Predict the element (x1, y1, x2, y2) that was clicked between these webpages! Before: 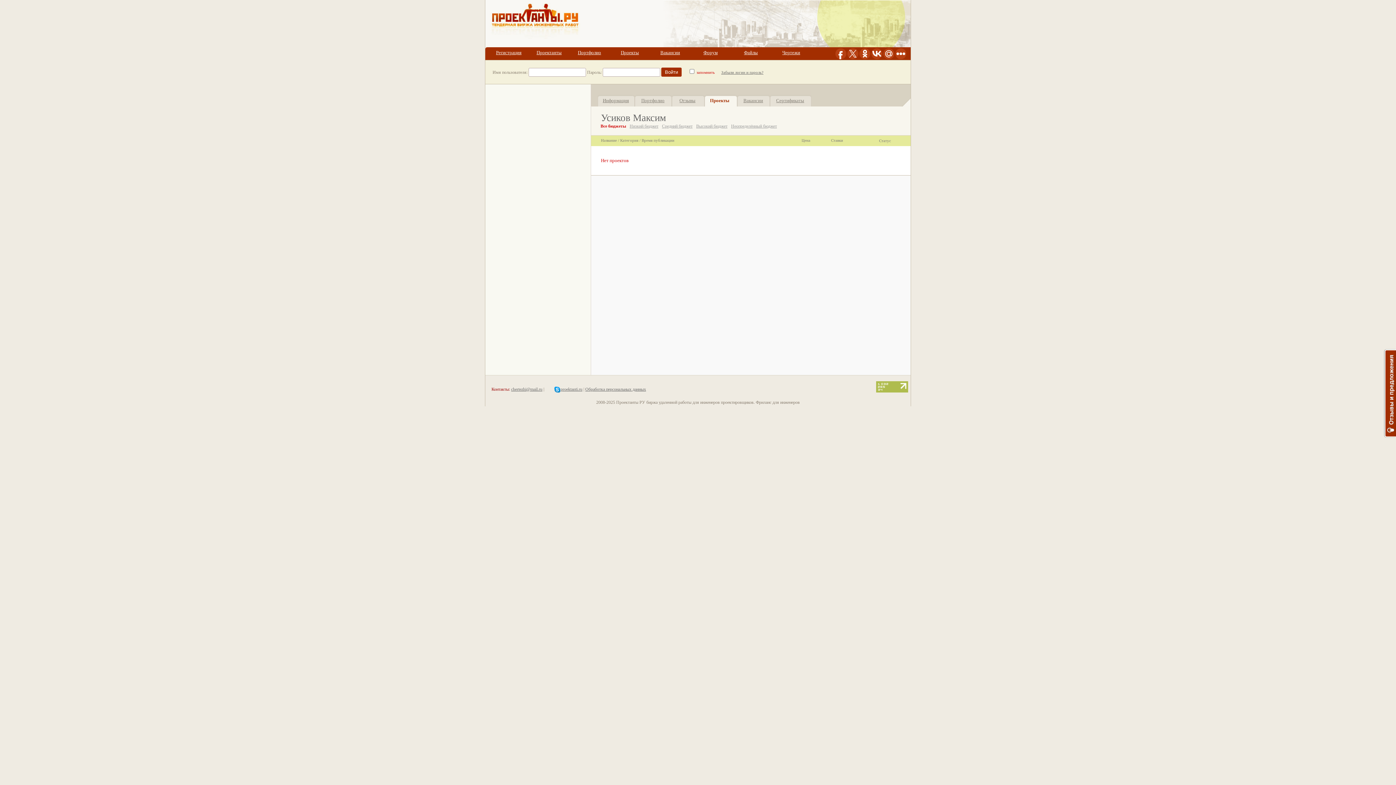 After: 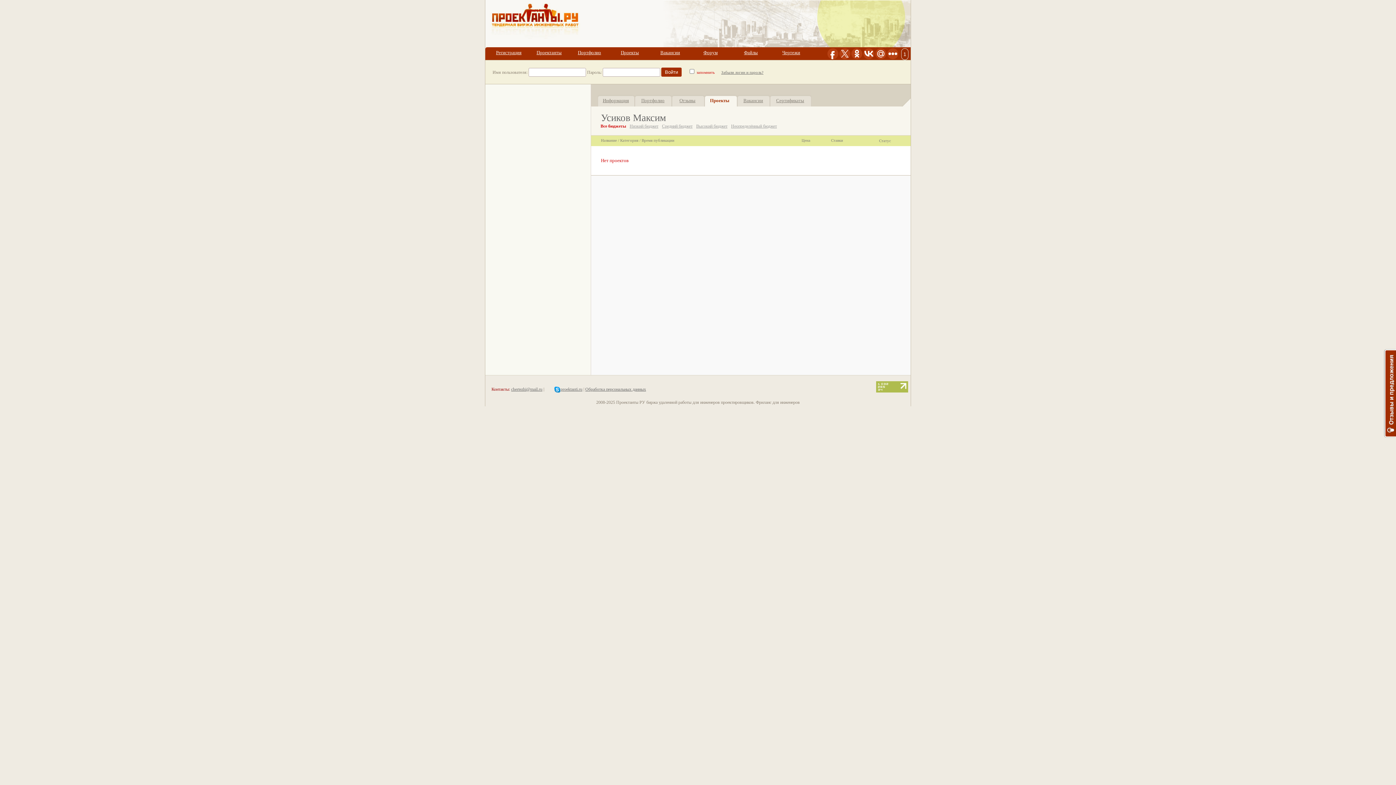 Action: bbox: (847, 48, 858, 59)